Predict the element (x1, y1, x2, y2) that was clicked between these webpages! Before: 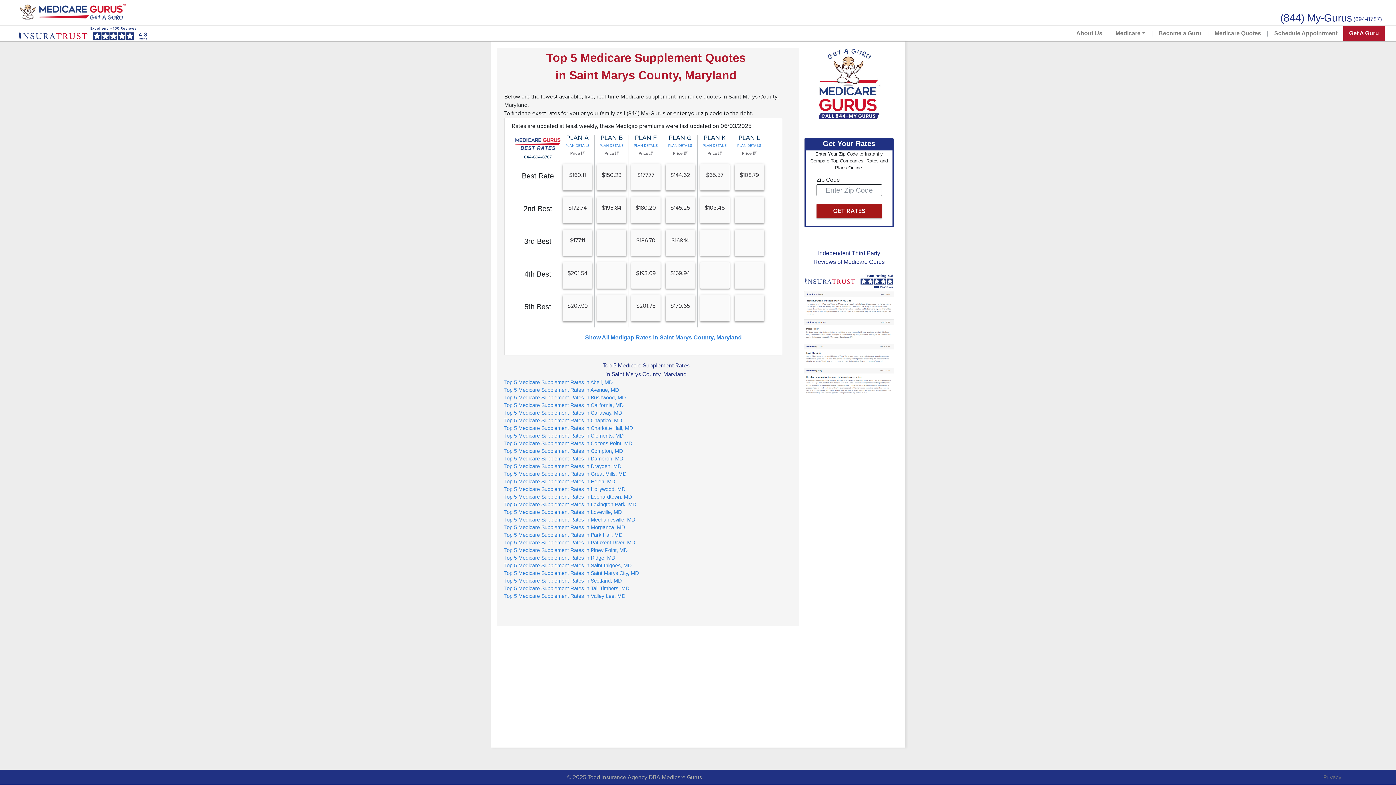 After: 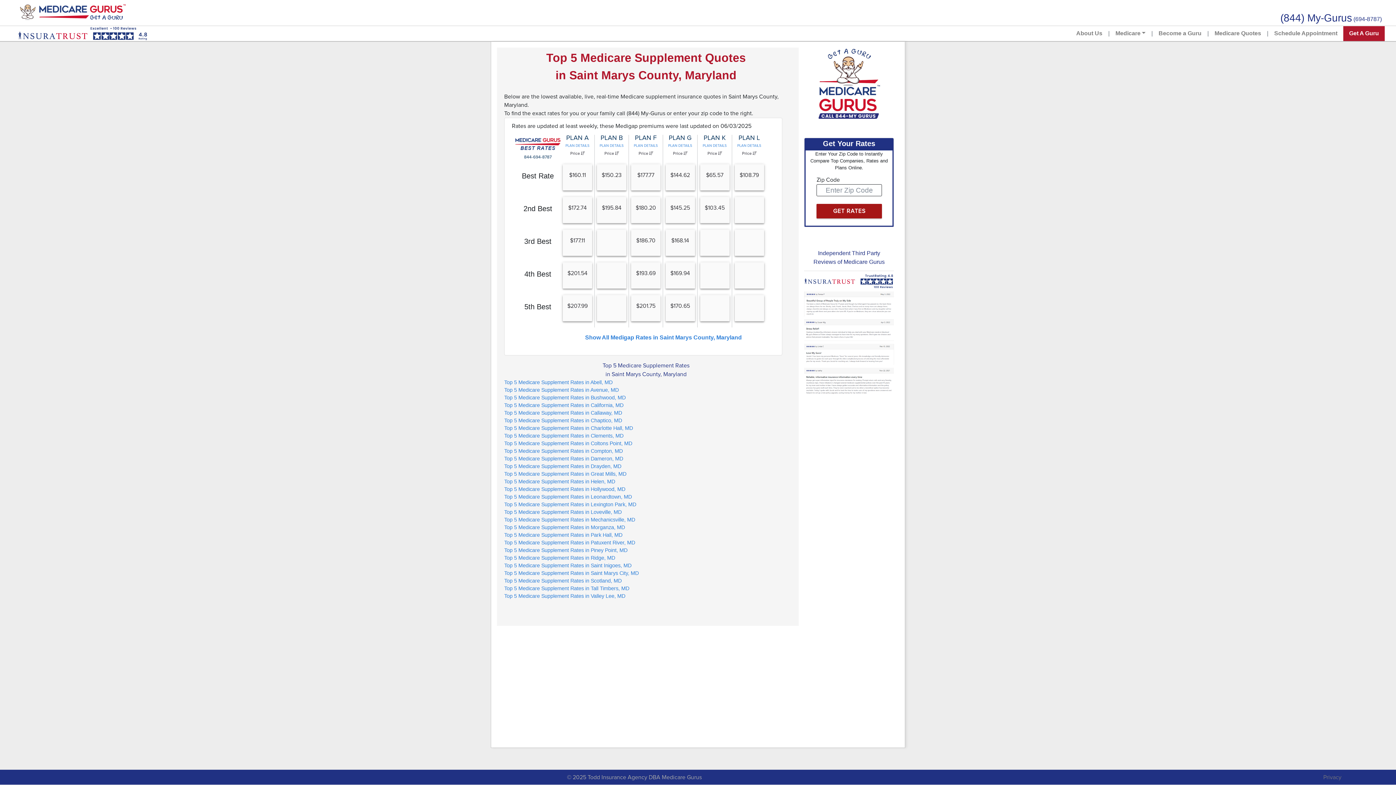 Action: bbox: (804, 300, 894, 306)